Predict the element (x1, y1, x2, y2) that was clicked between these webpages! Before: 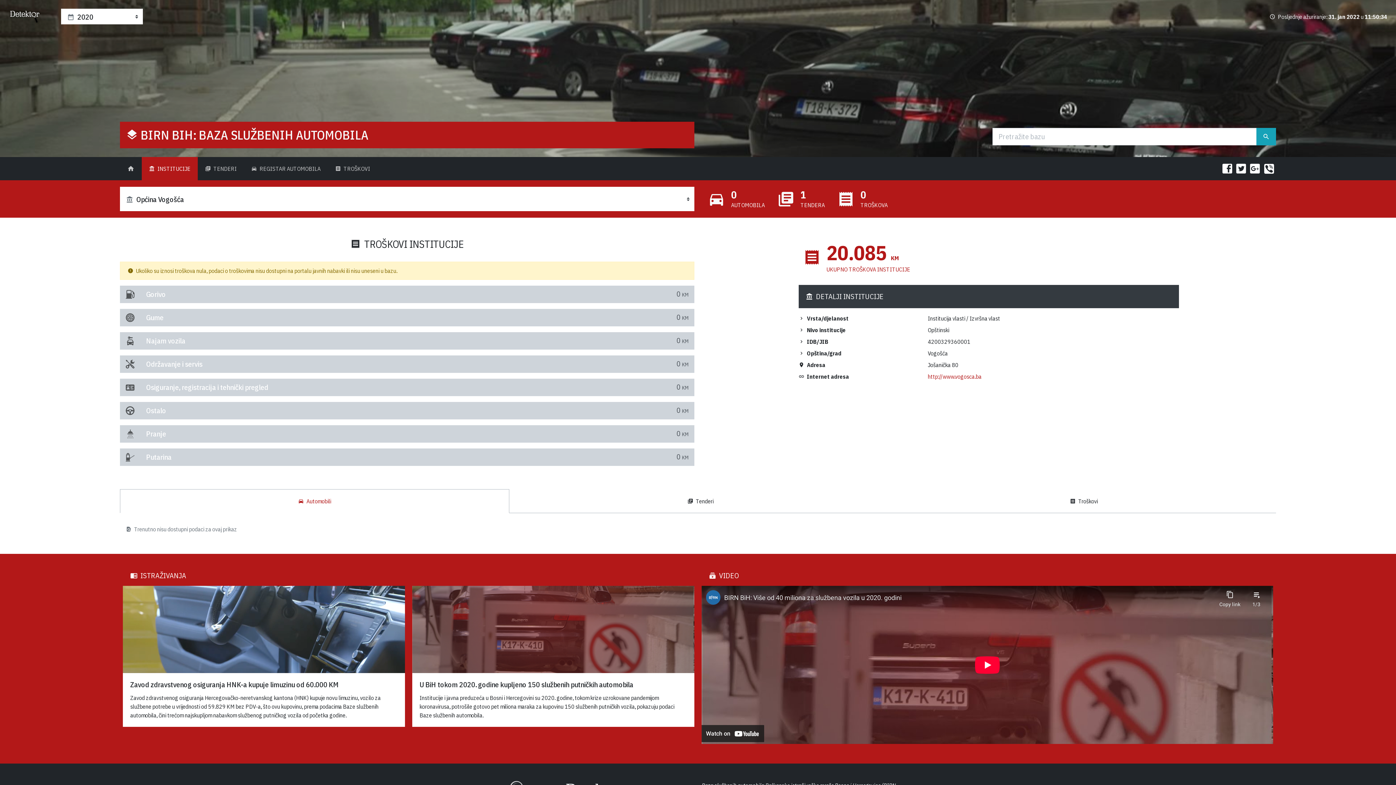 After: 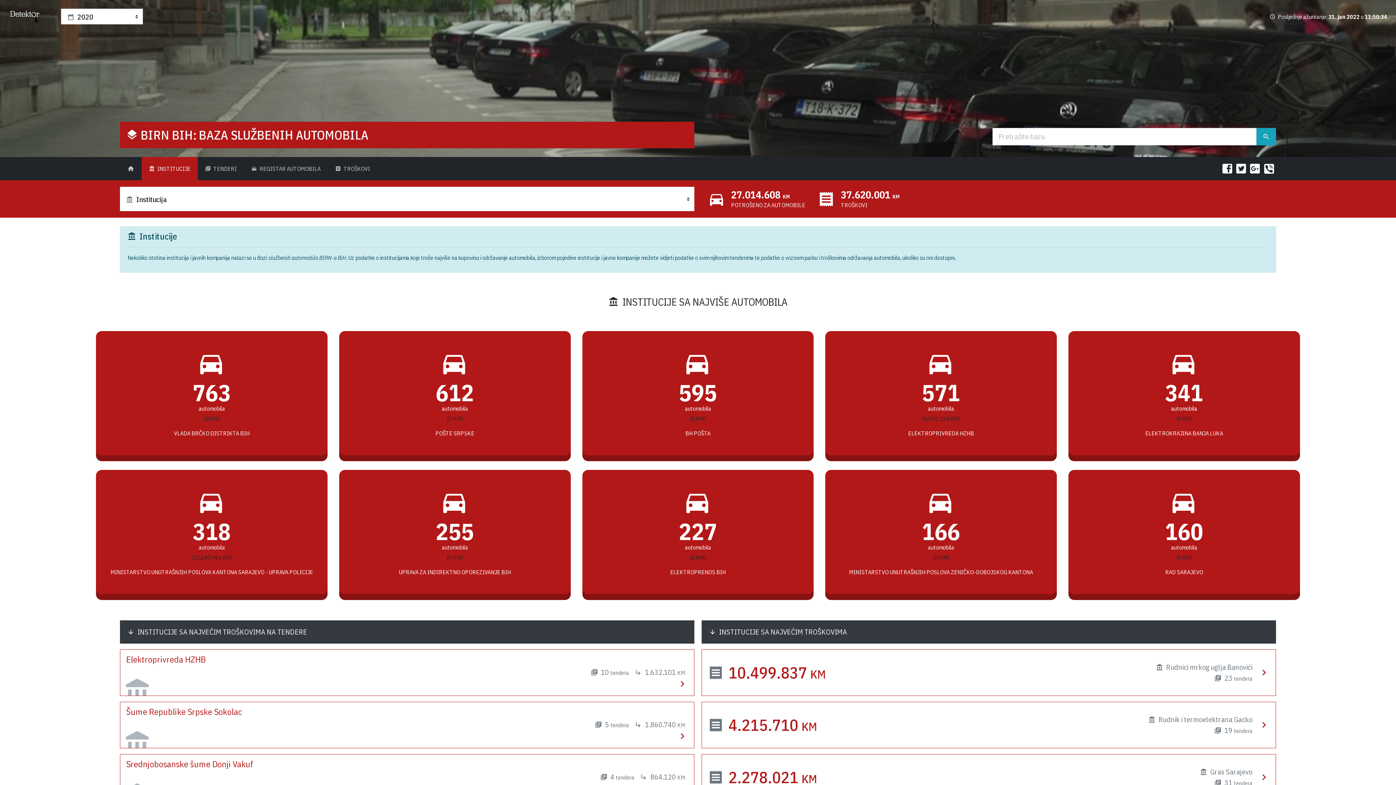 Action: label: account_balance INSTITUCIJE bbox: (141, 157, 197, 180)